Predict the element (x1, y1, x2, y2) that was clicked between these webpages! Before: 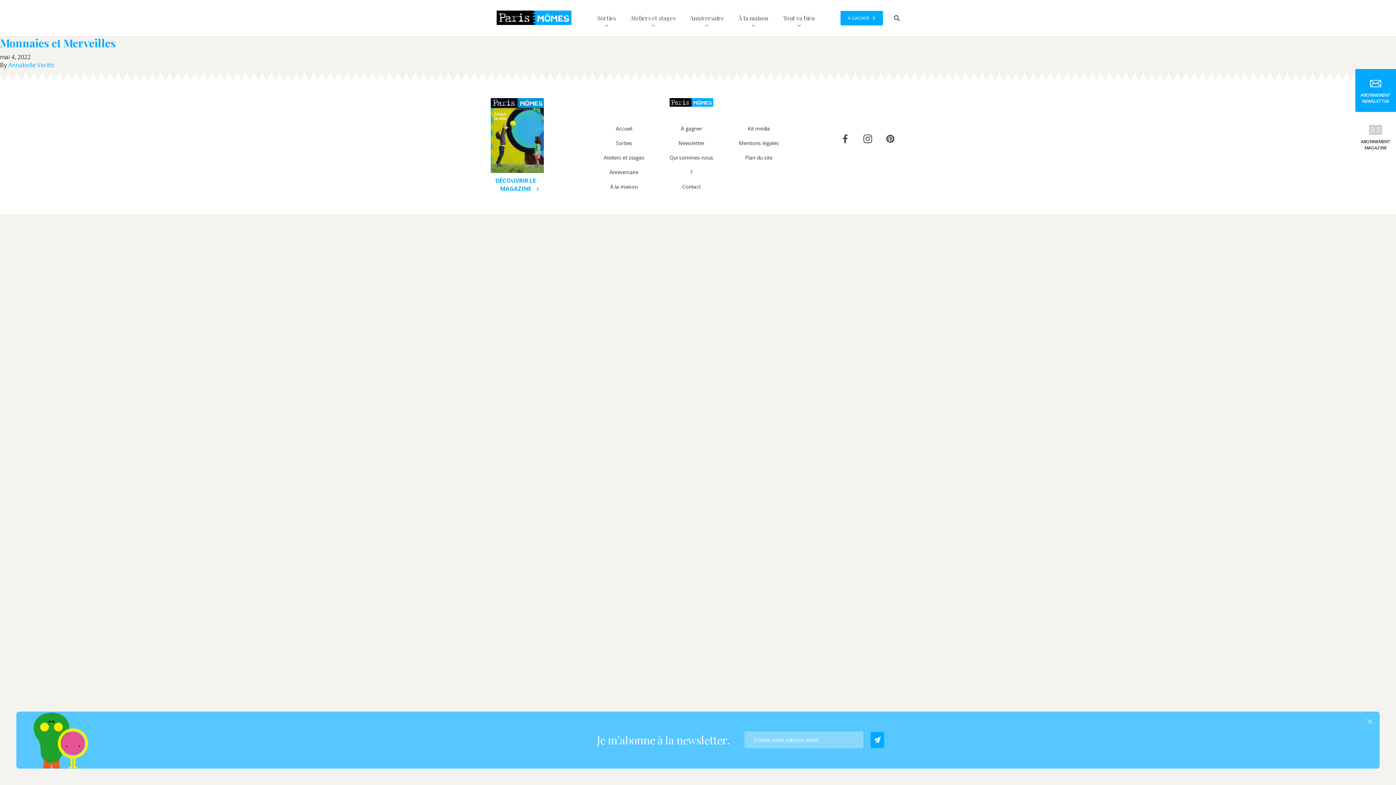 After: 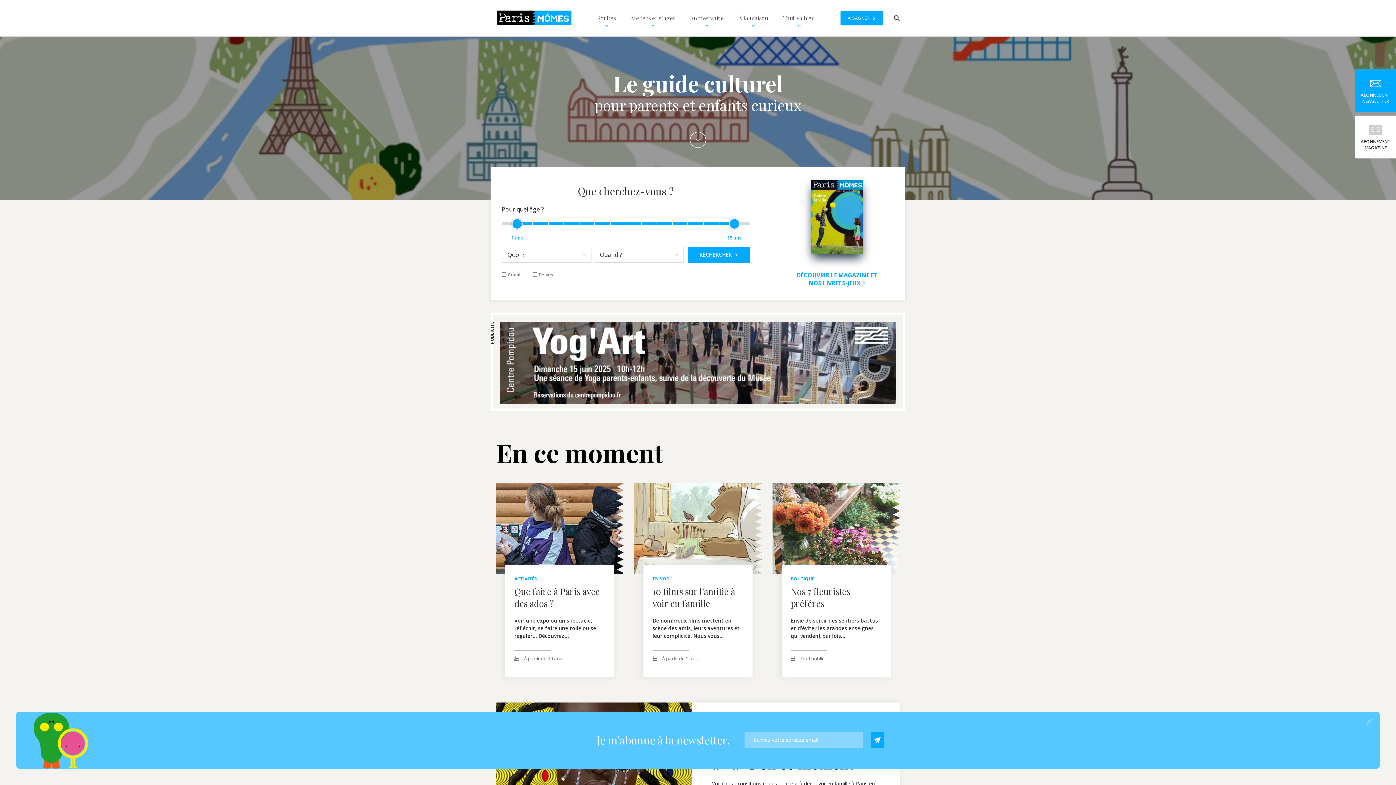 Action: label: Accueil bbox: (616, 125, 632, 132)